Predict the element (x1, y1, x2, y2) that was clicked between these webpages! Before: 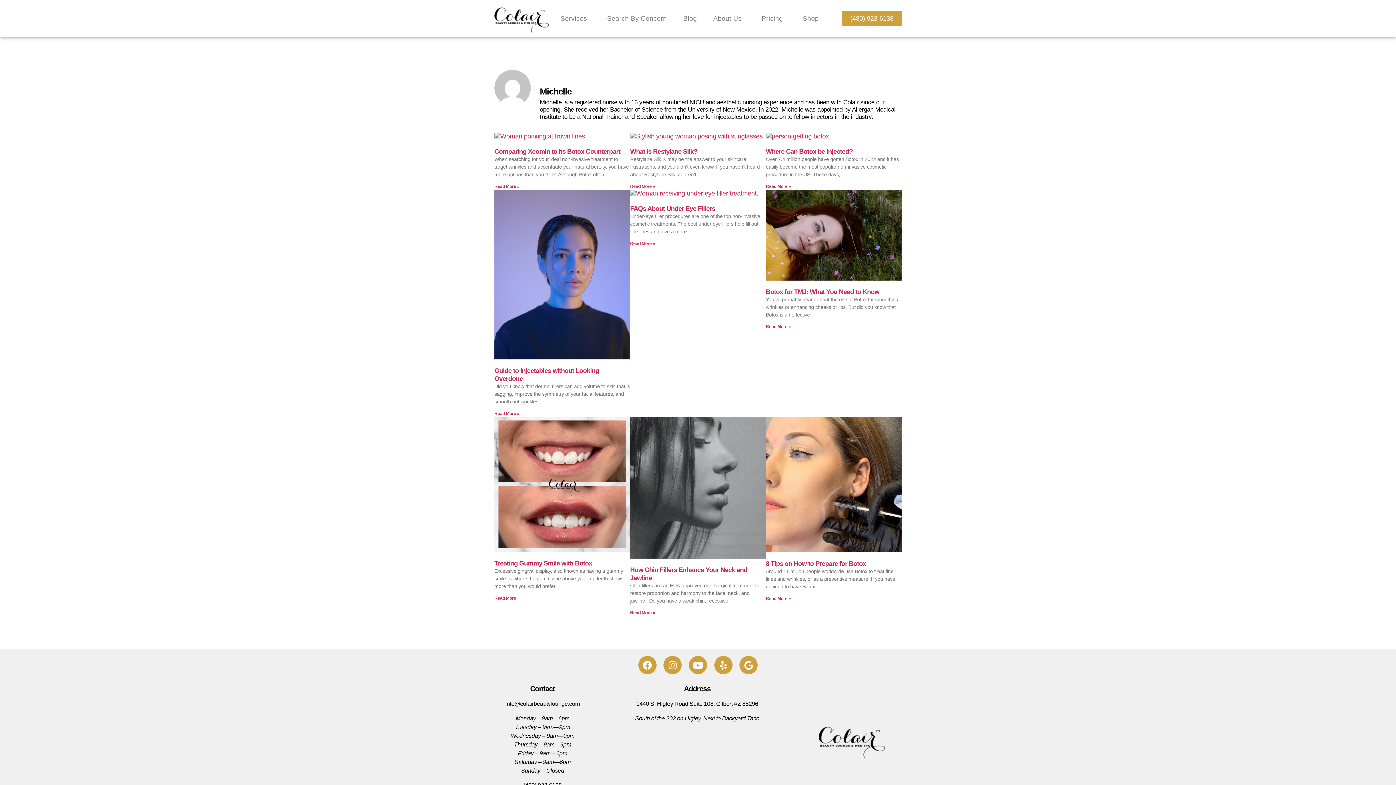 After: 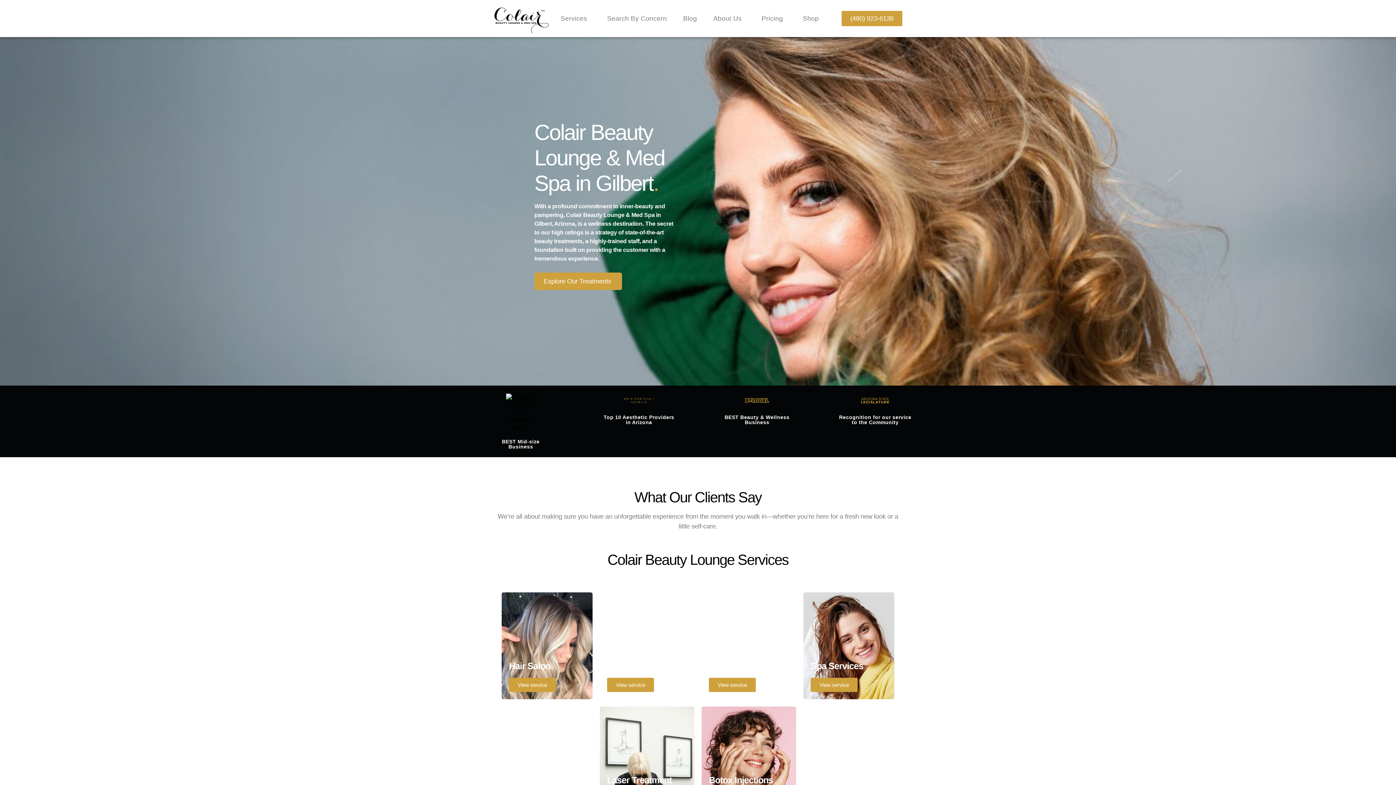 Action: bbox: (818, 722, 885, 759)